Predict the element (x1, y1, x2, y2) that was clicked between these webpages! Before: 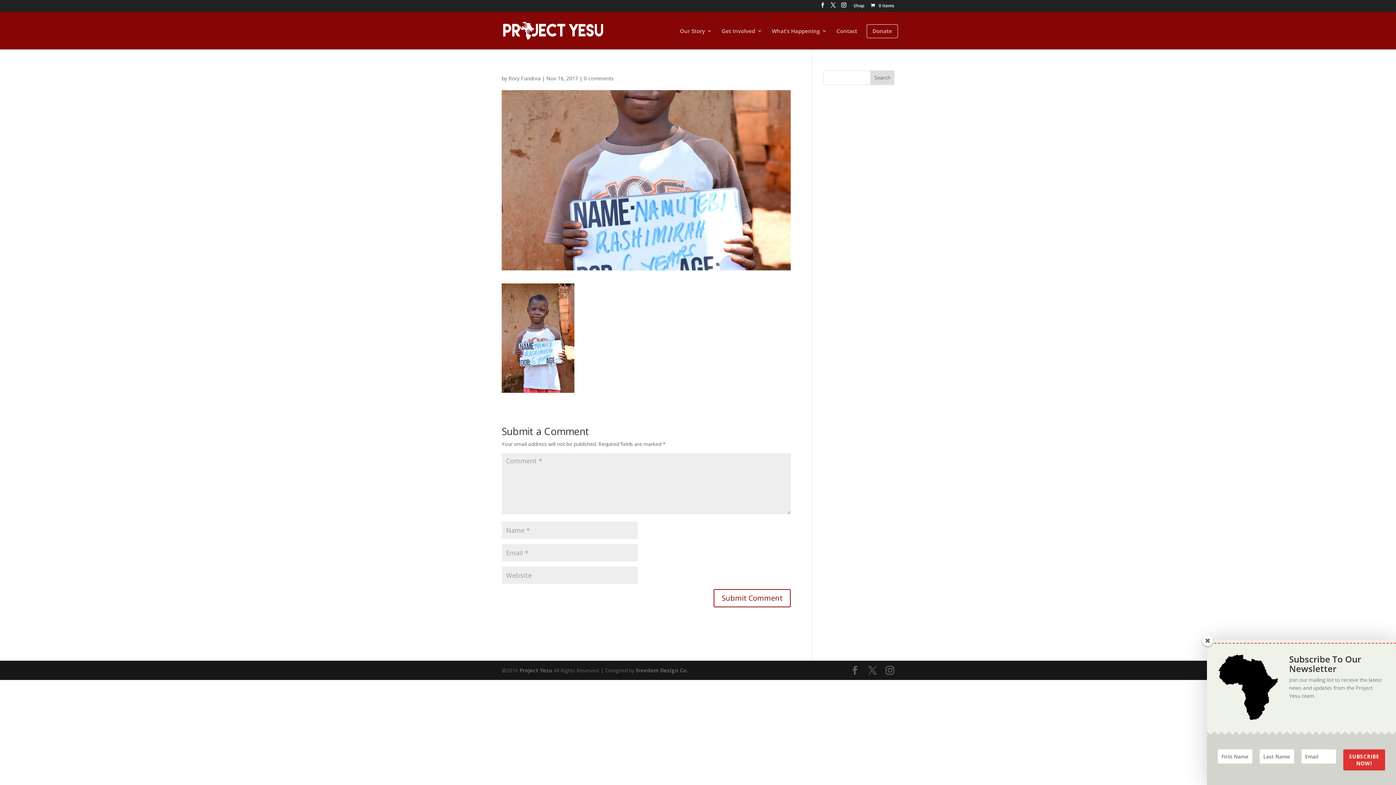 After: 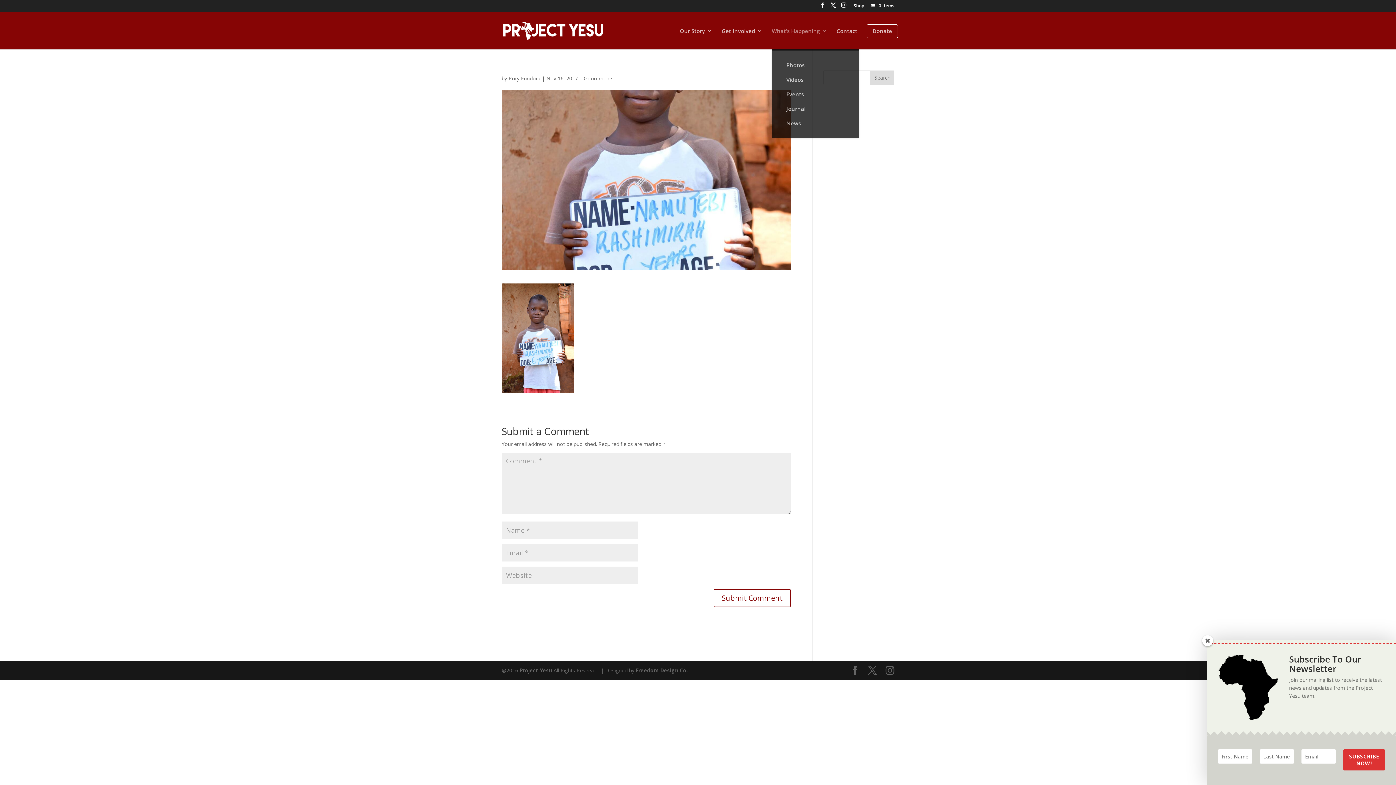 Action: bbox: (772, 28, 827, 49) label: What’s Happening